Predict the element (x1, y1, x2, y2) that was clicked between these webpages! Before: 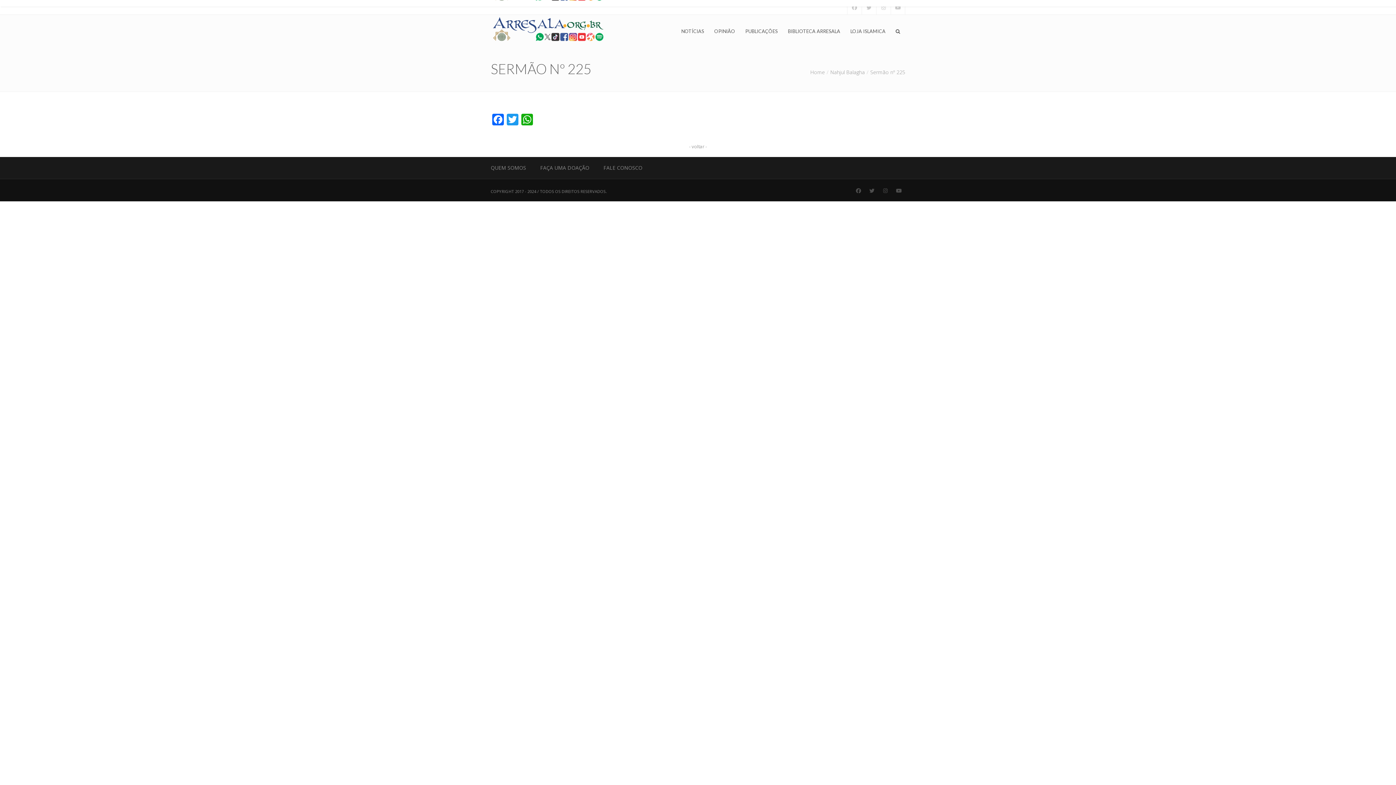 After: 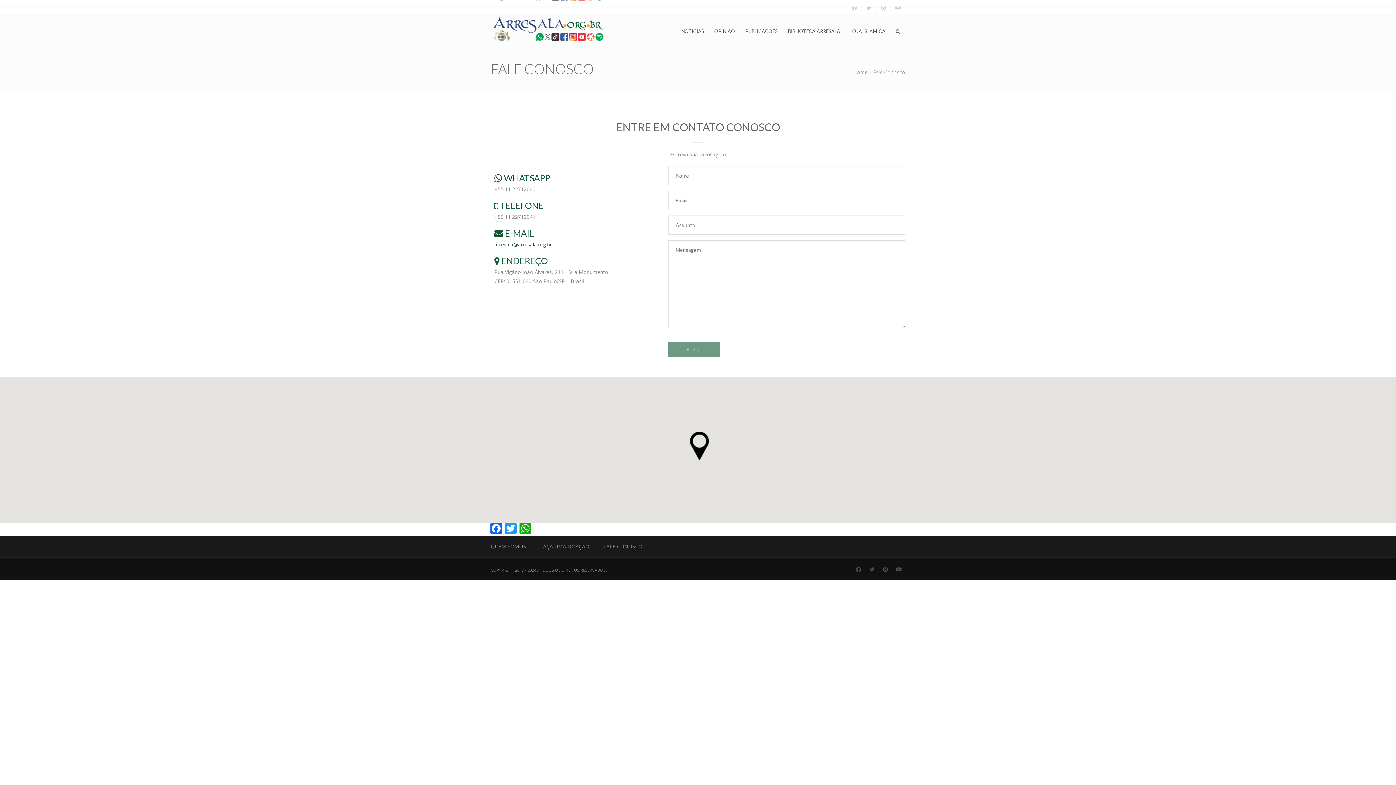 Action: bbox: (603, 164, 655, 171) label: FALE CONOSCO